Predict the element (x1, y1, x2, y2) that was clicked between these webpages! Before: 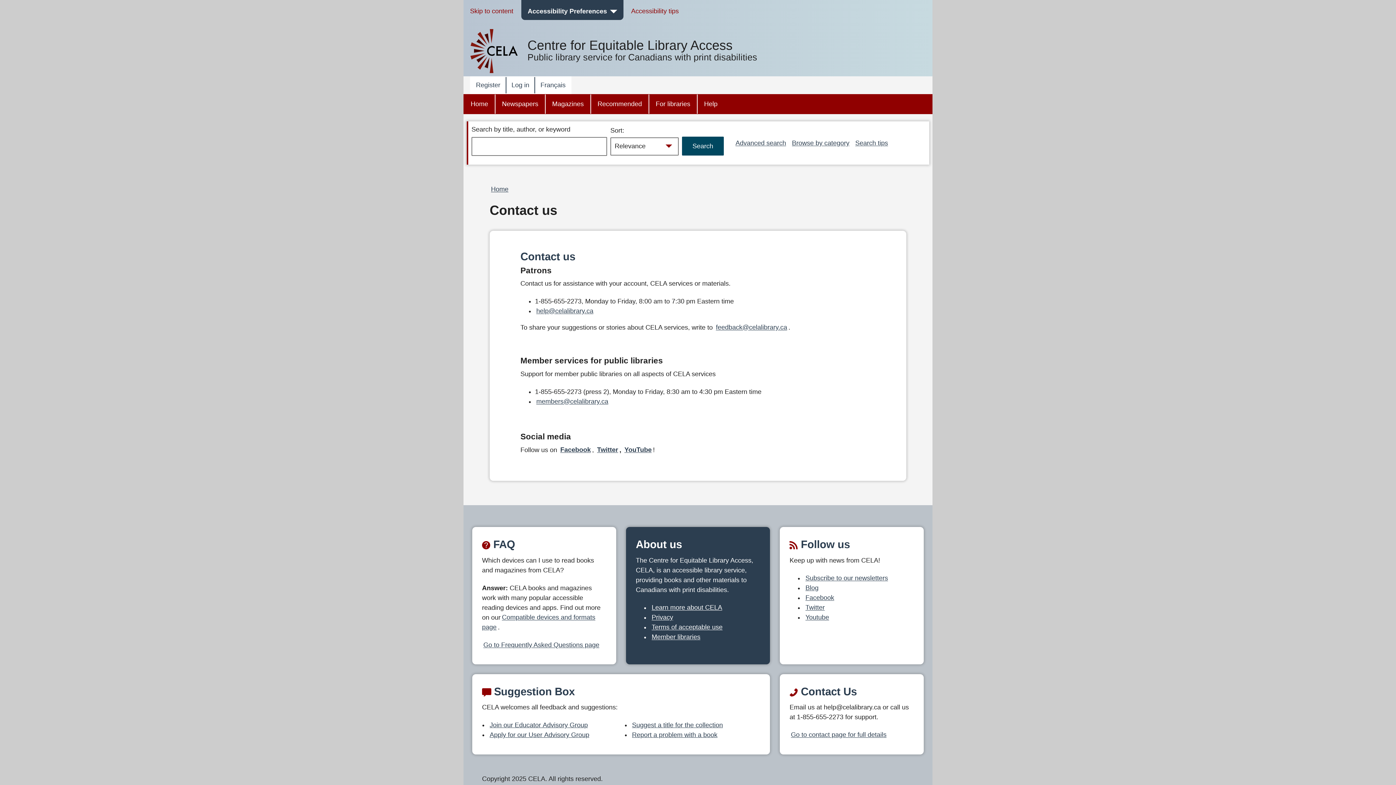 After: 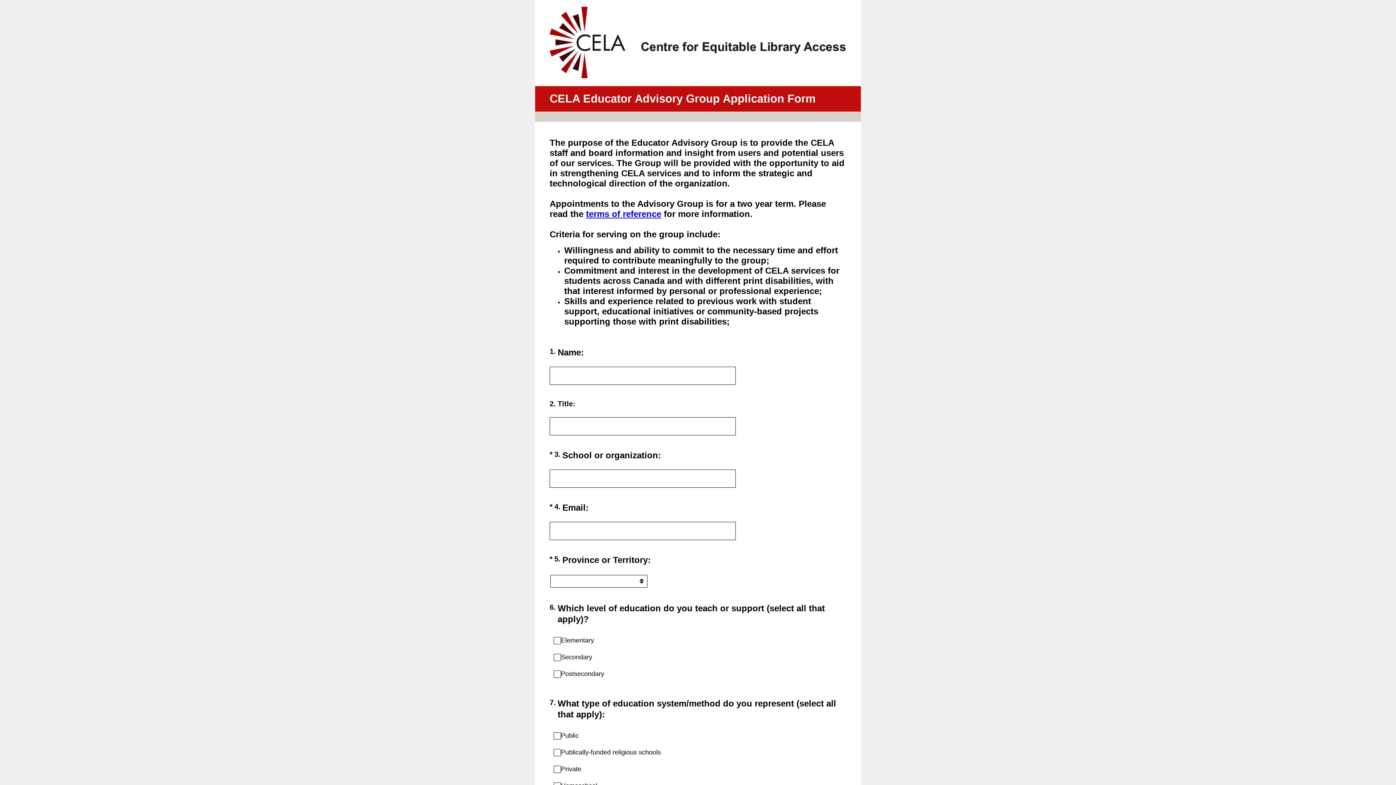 Action: label: Join our Educator Advisory Group bbox: (488, 720, 589, 730)